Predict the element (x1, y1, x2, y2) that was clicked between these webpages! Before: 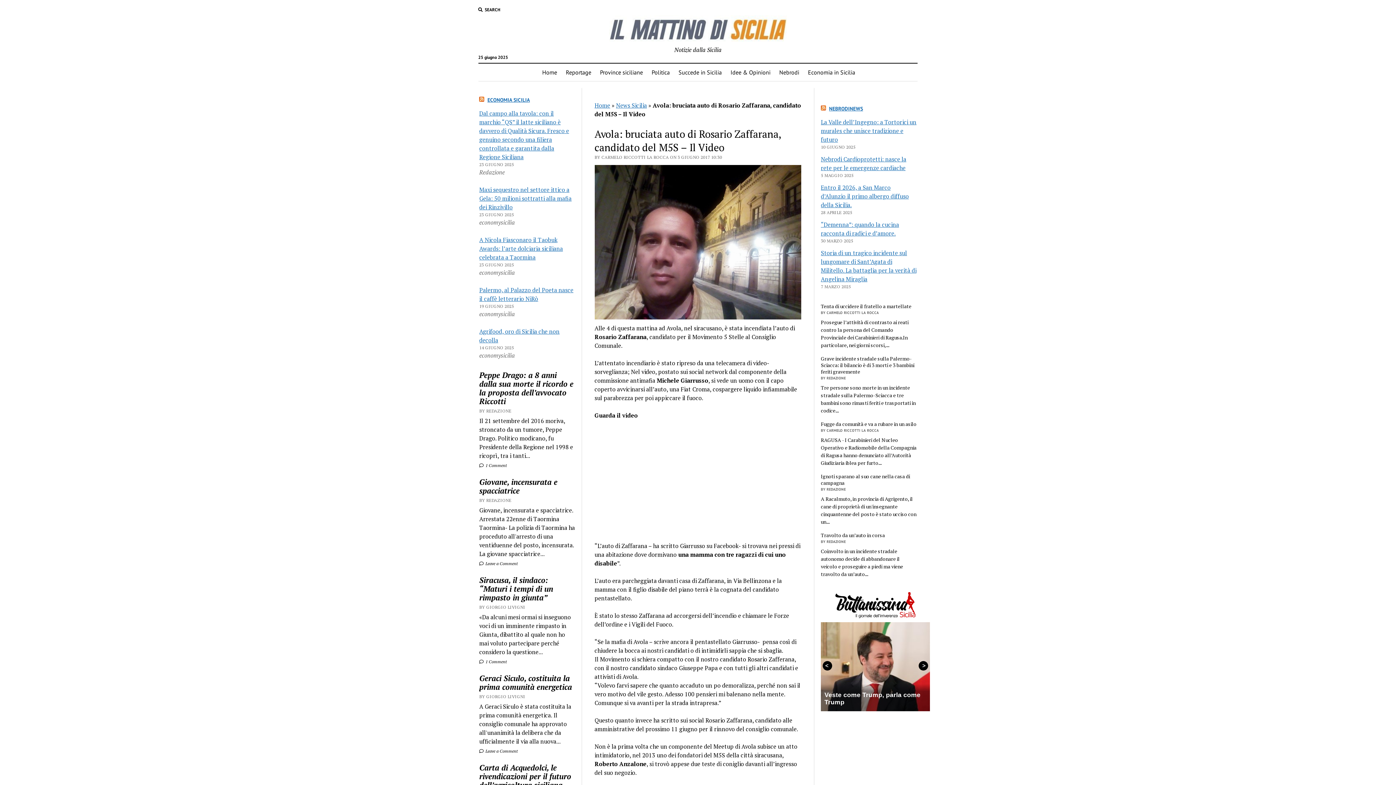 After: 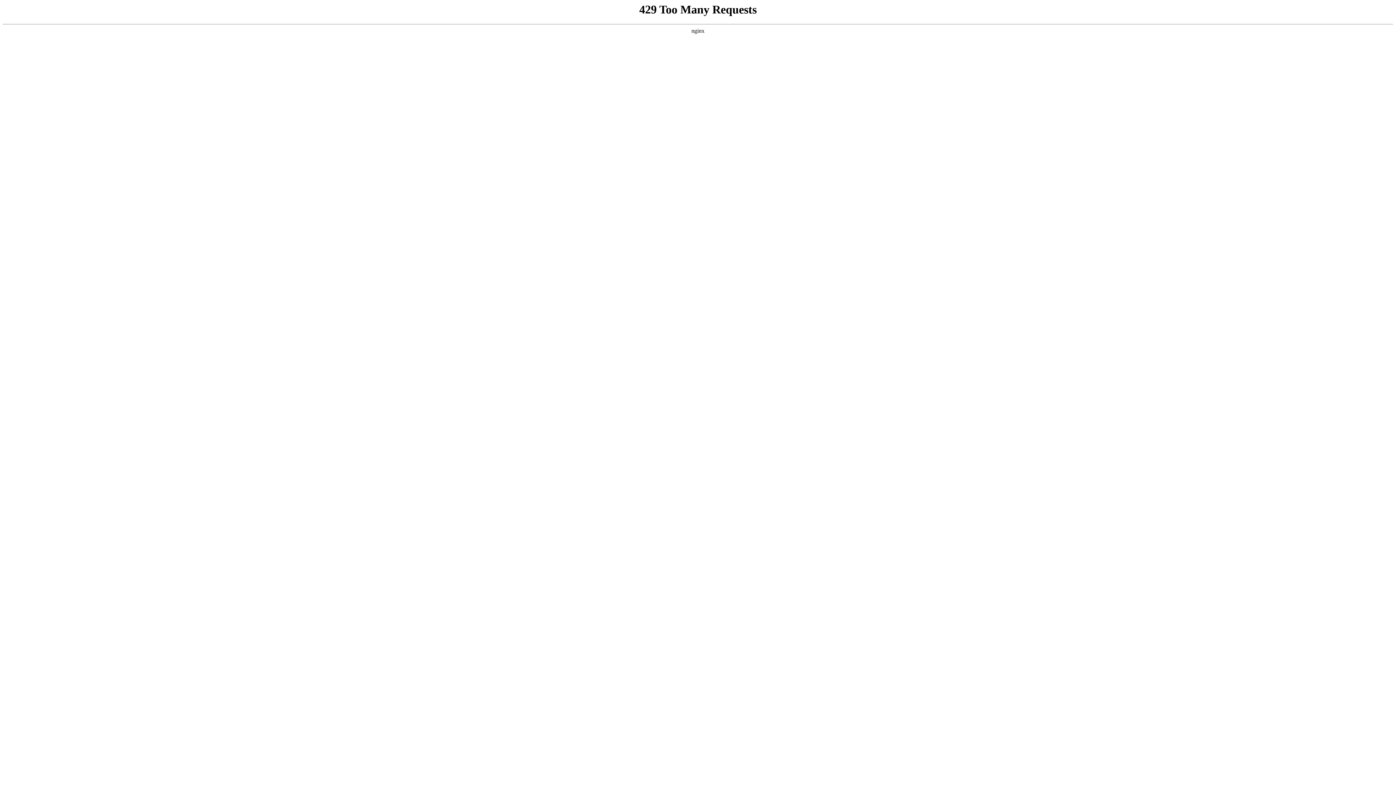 Action: label: Maxi sequestro nel settore ittico a Gela: 50 milioni sottratti alla mafia dei Rinzivillo bbox: (479, 185, 571, 211)